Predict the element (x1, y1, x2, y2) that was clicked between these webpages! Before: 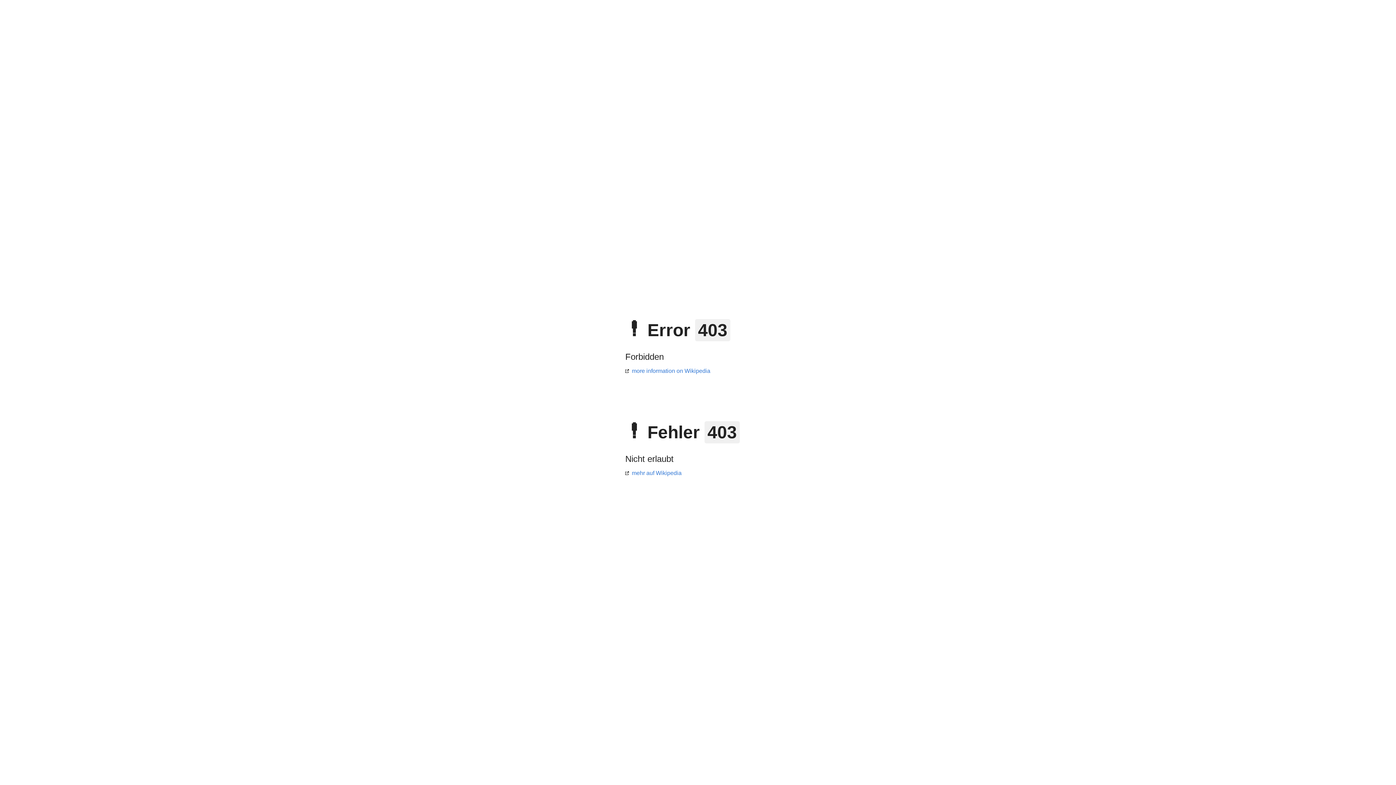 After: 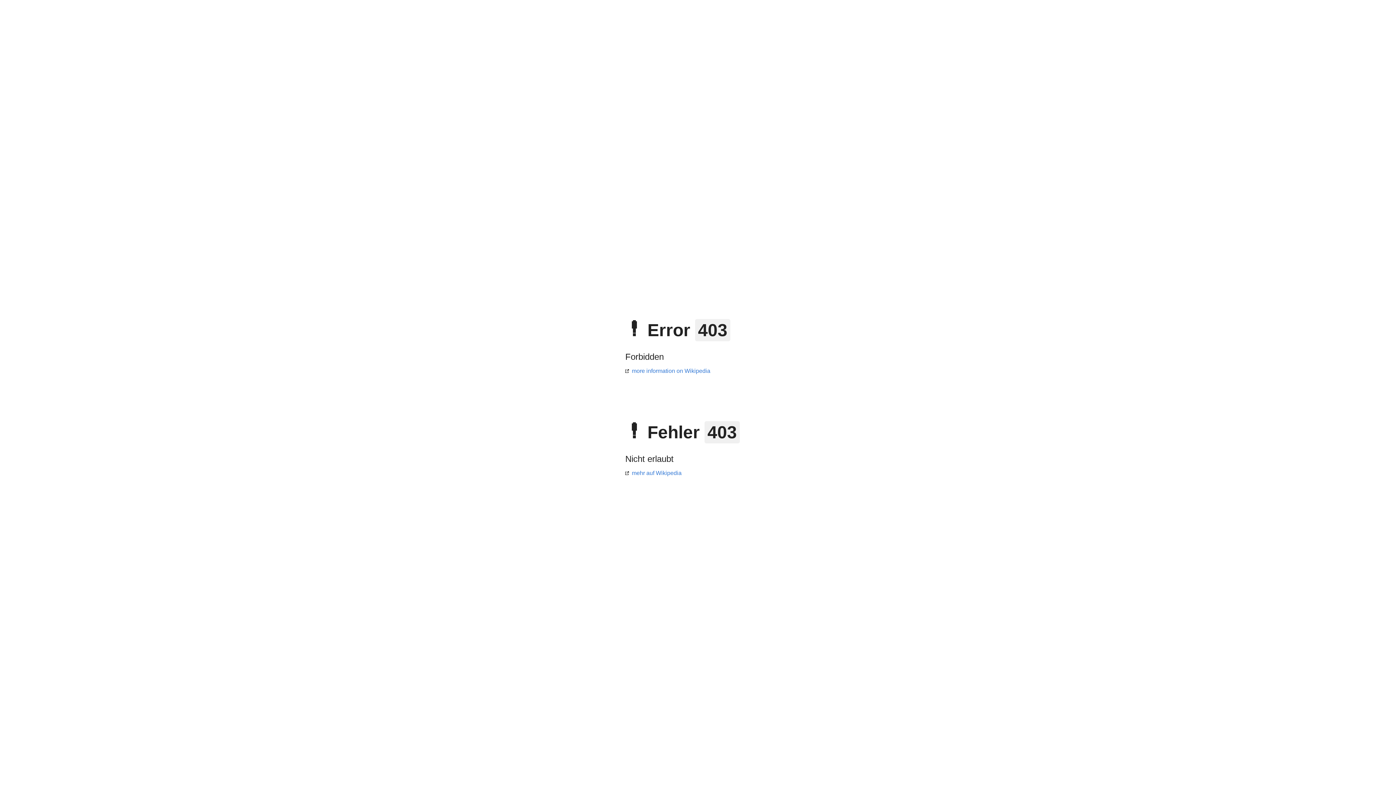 Action: bbox: (625, 470, 681, 476) label: mehr auf Wikipedia